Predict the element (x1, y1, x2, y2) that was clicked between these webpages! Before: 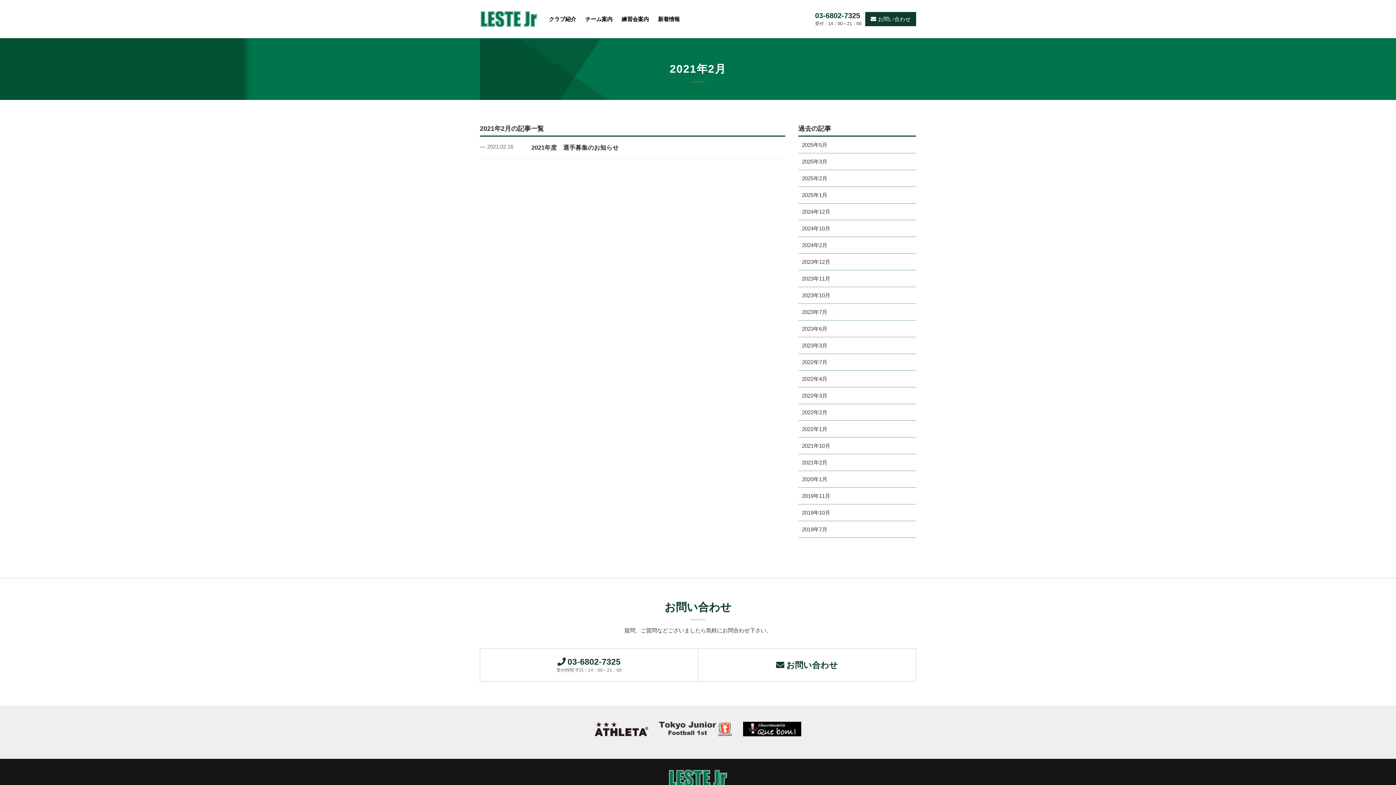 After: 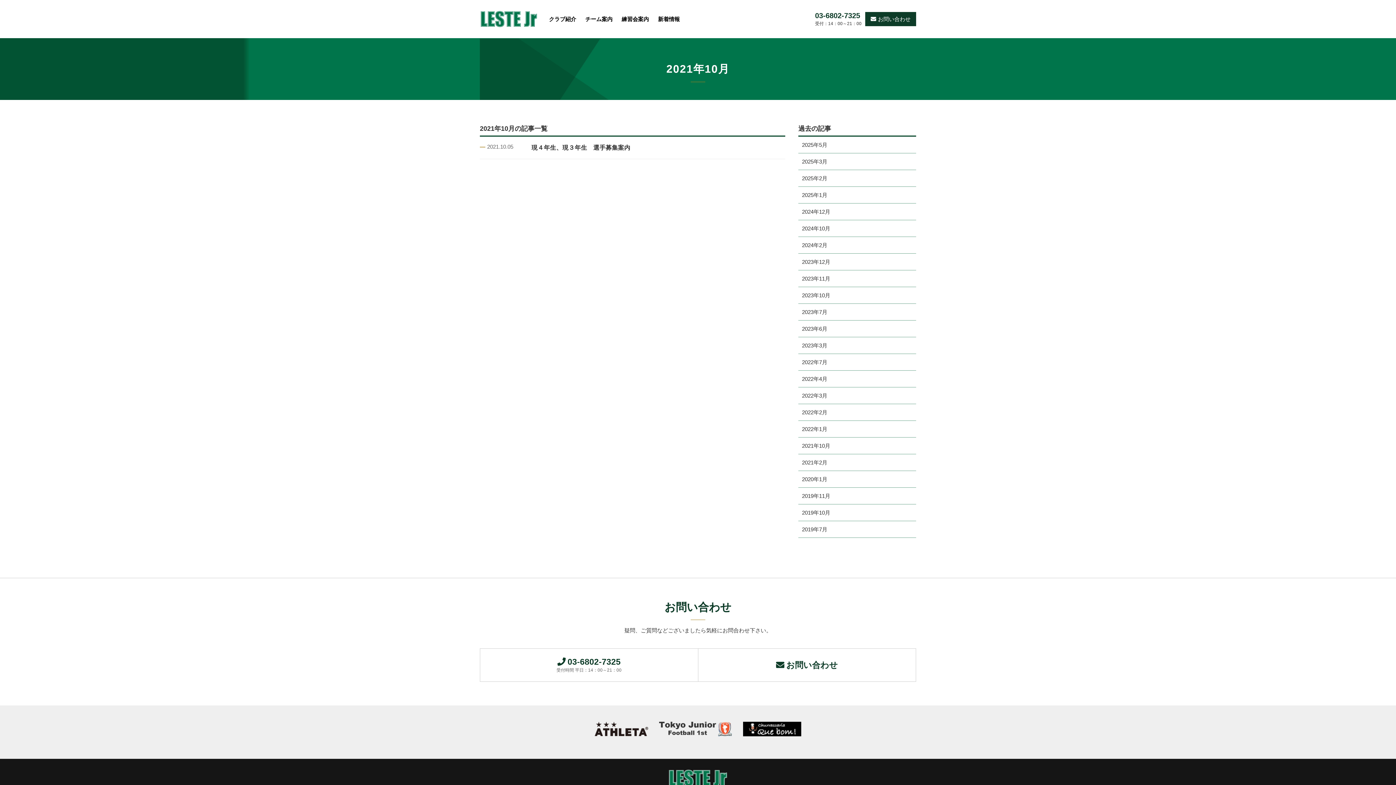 Action: bbox: (798, 437, 916, 454) label: 2021年10月